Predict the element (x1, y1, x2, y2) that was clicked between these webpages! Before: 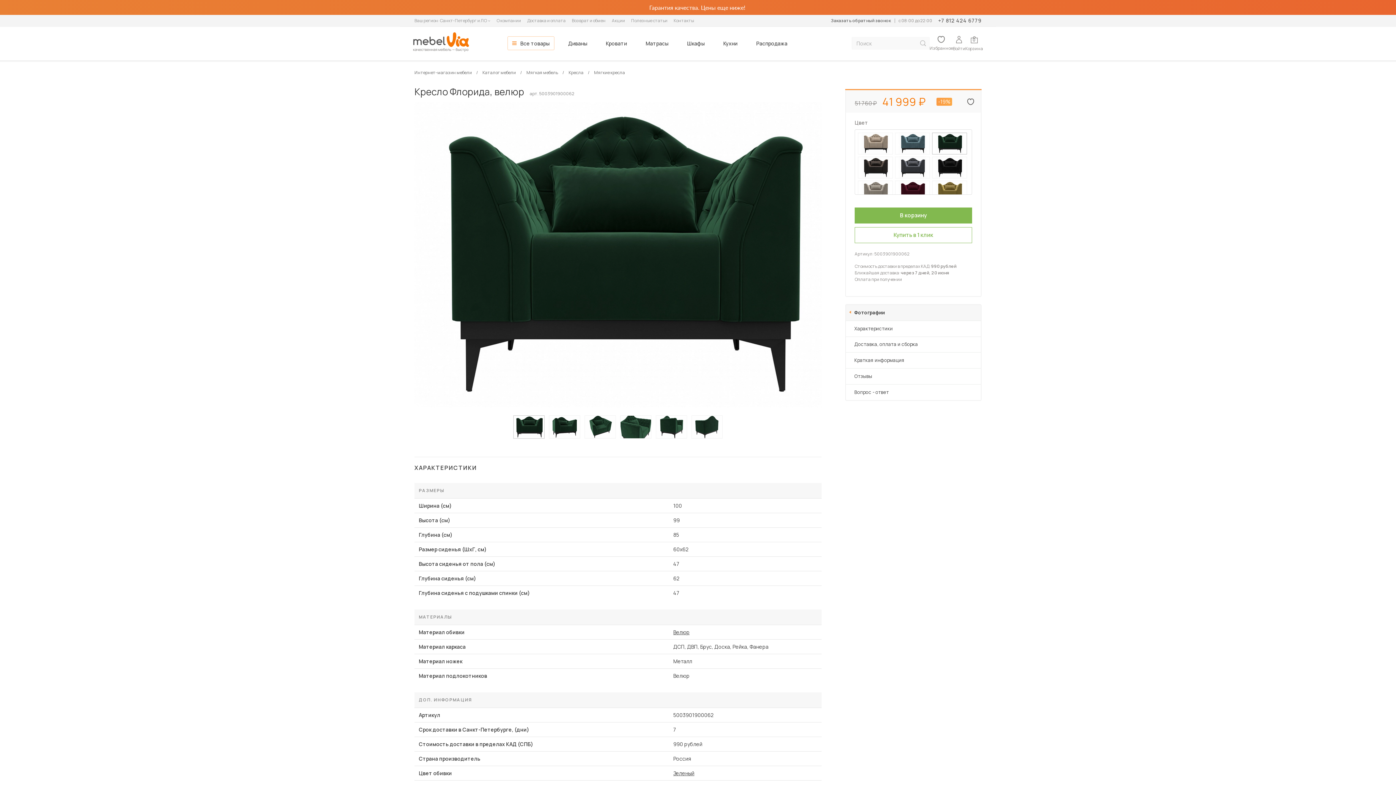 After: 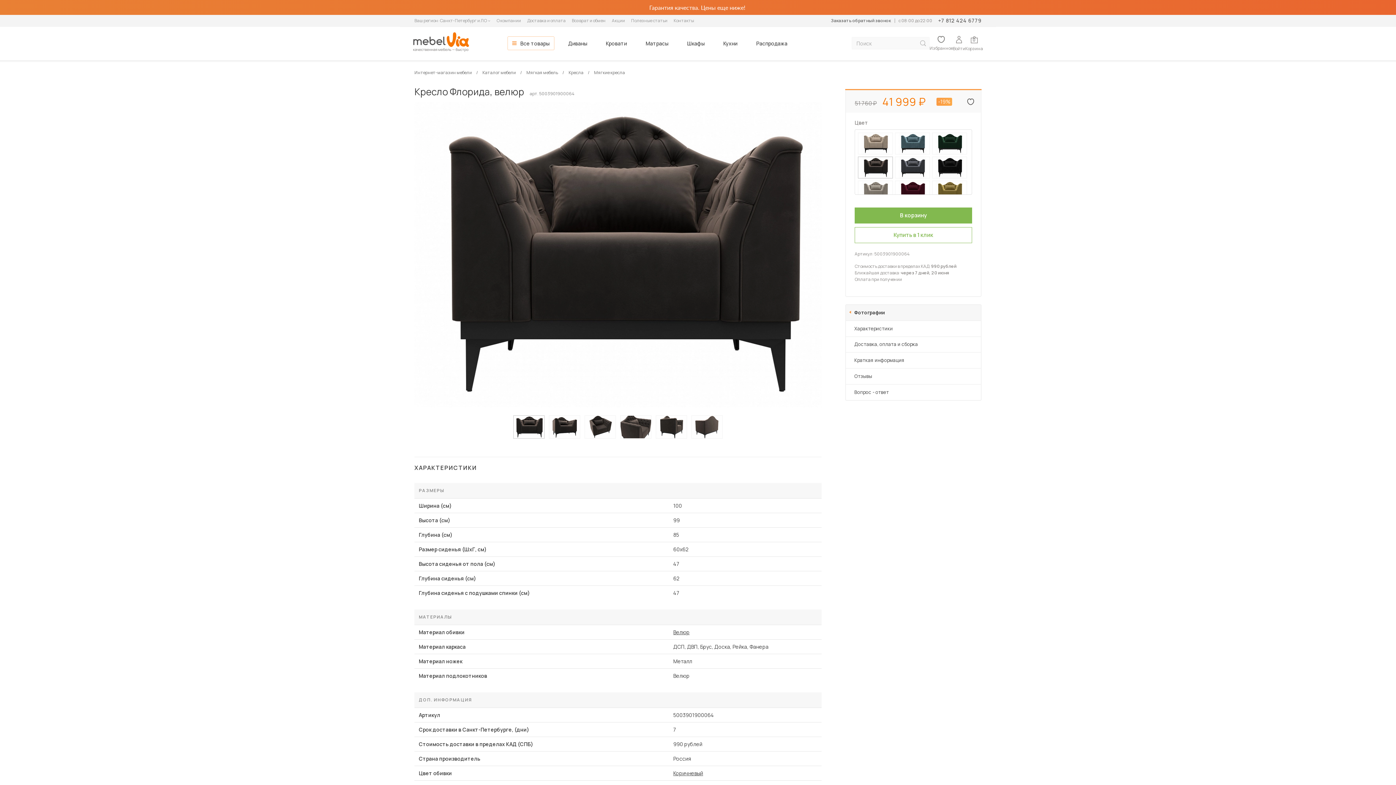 Action: bbox: (858, 156, 893, 178)